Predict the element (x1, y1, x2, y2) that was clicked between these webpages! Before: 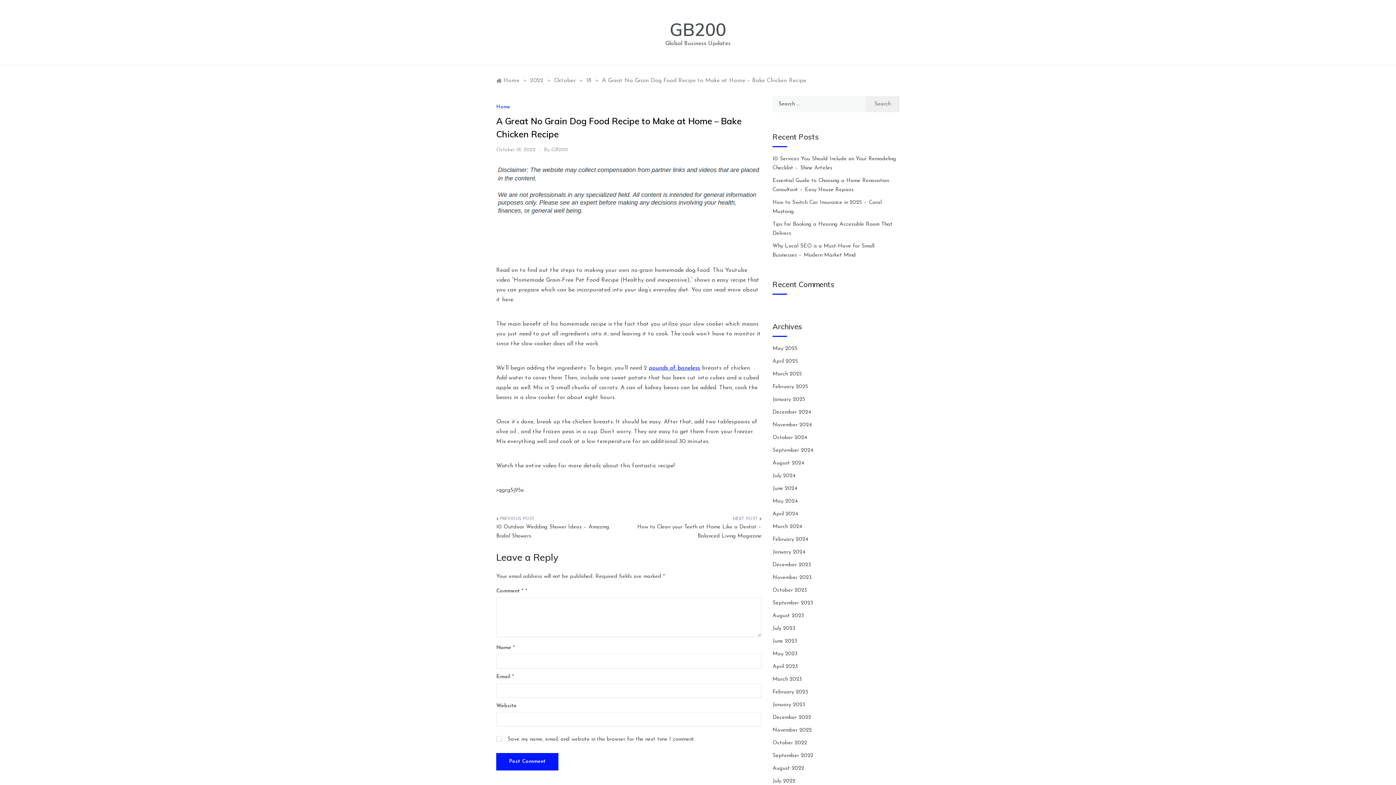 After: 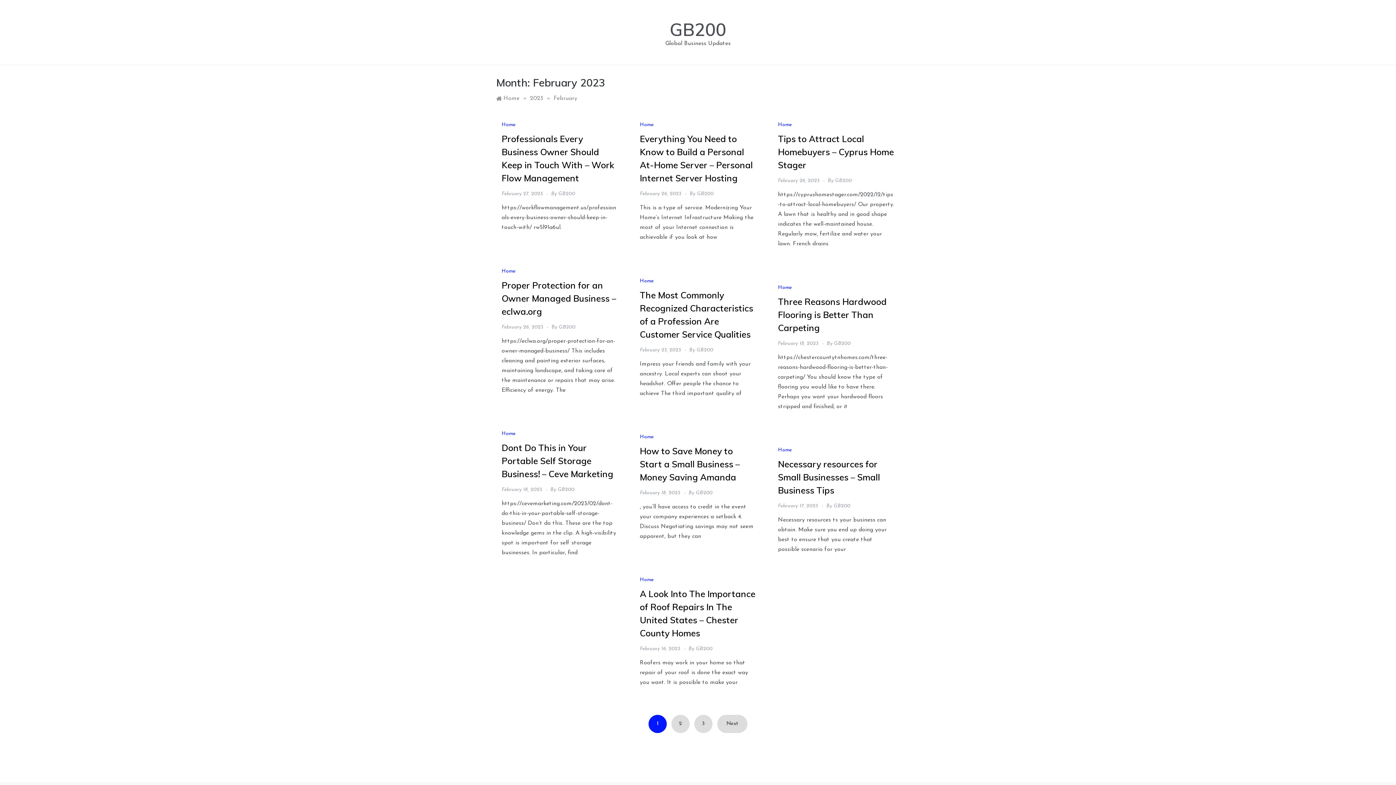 Action: bbox: (772, 689, 808, 695) label: February 2023